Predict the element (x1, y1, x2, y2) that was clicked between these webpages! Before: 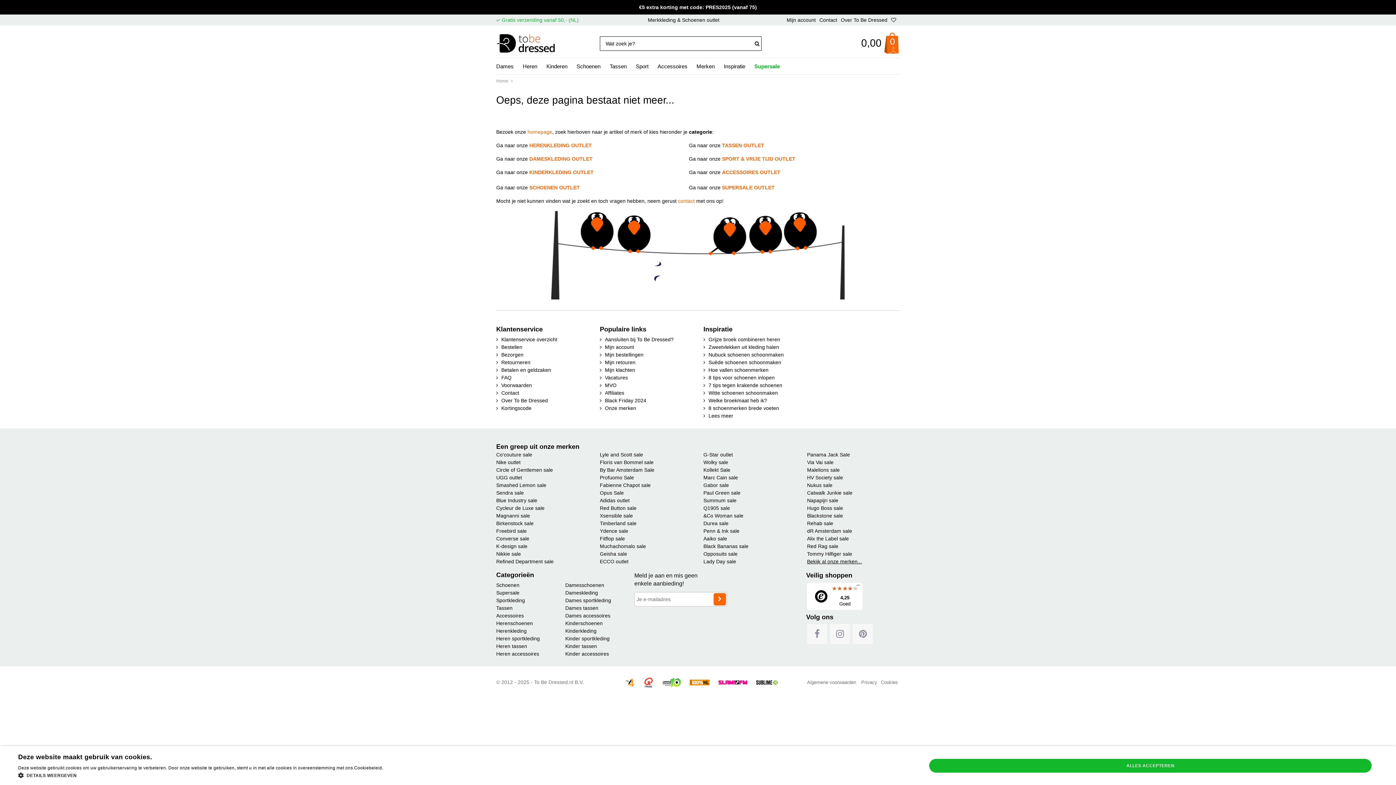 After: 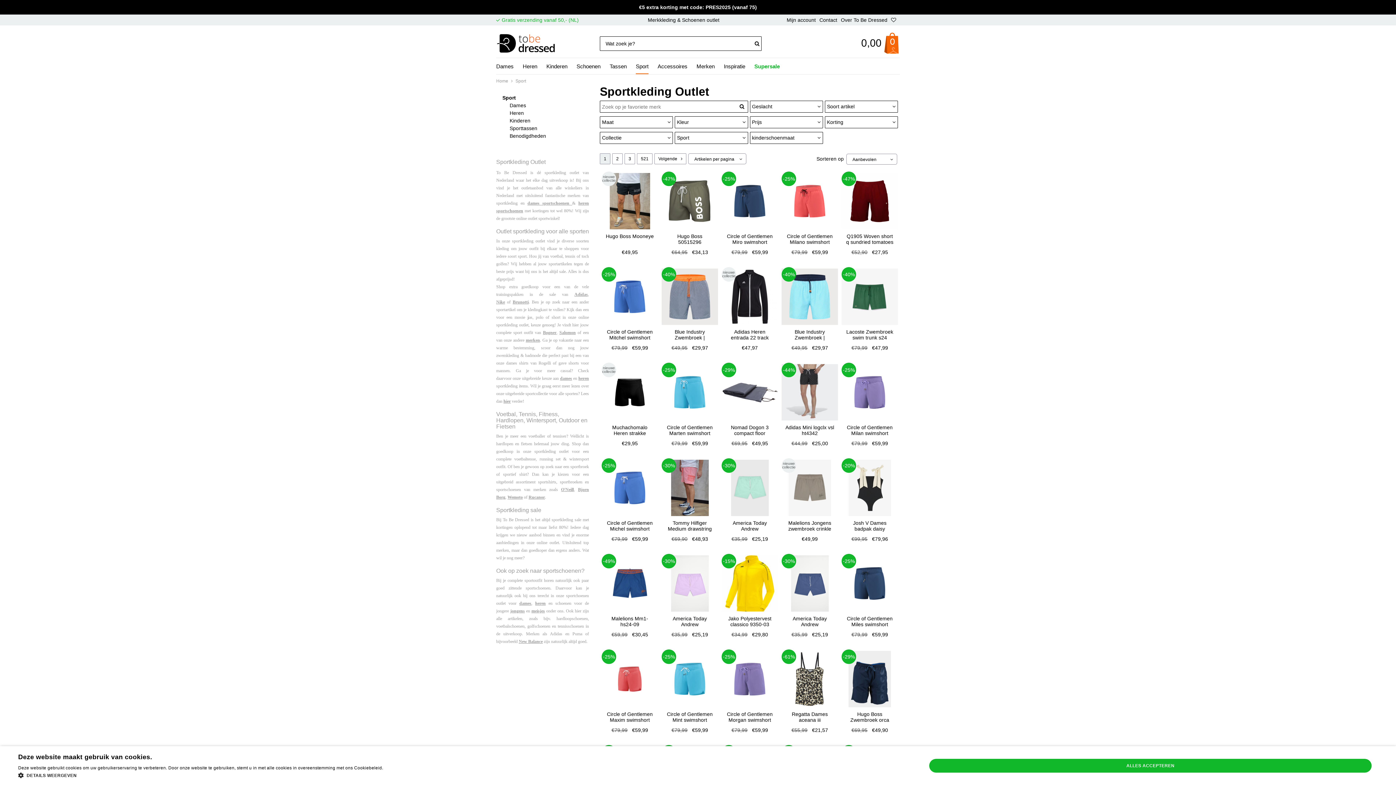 Action: label: Sportkleding bbox: (496, 597, 525, 603)